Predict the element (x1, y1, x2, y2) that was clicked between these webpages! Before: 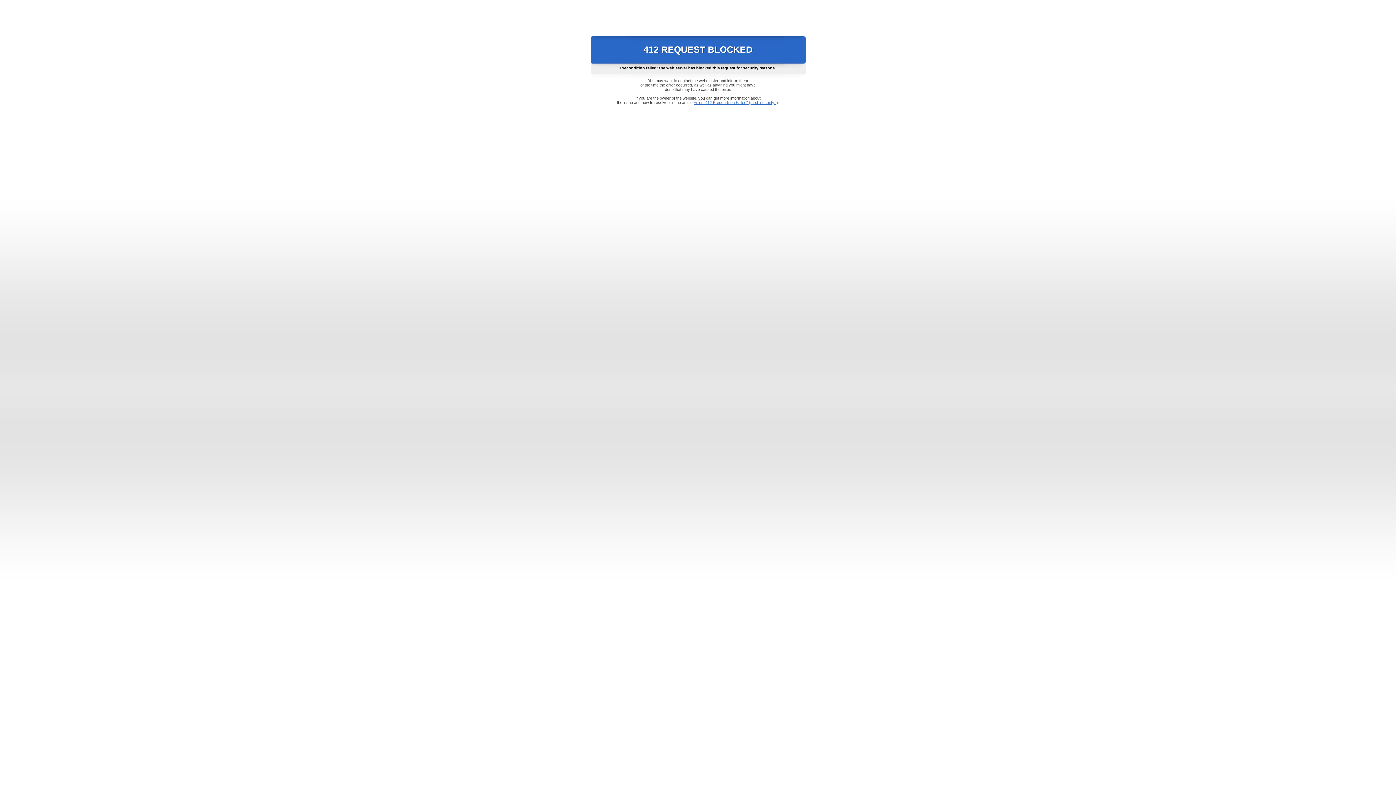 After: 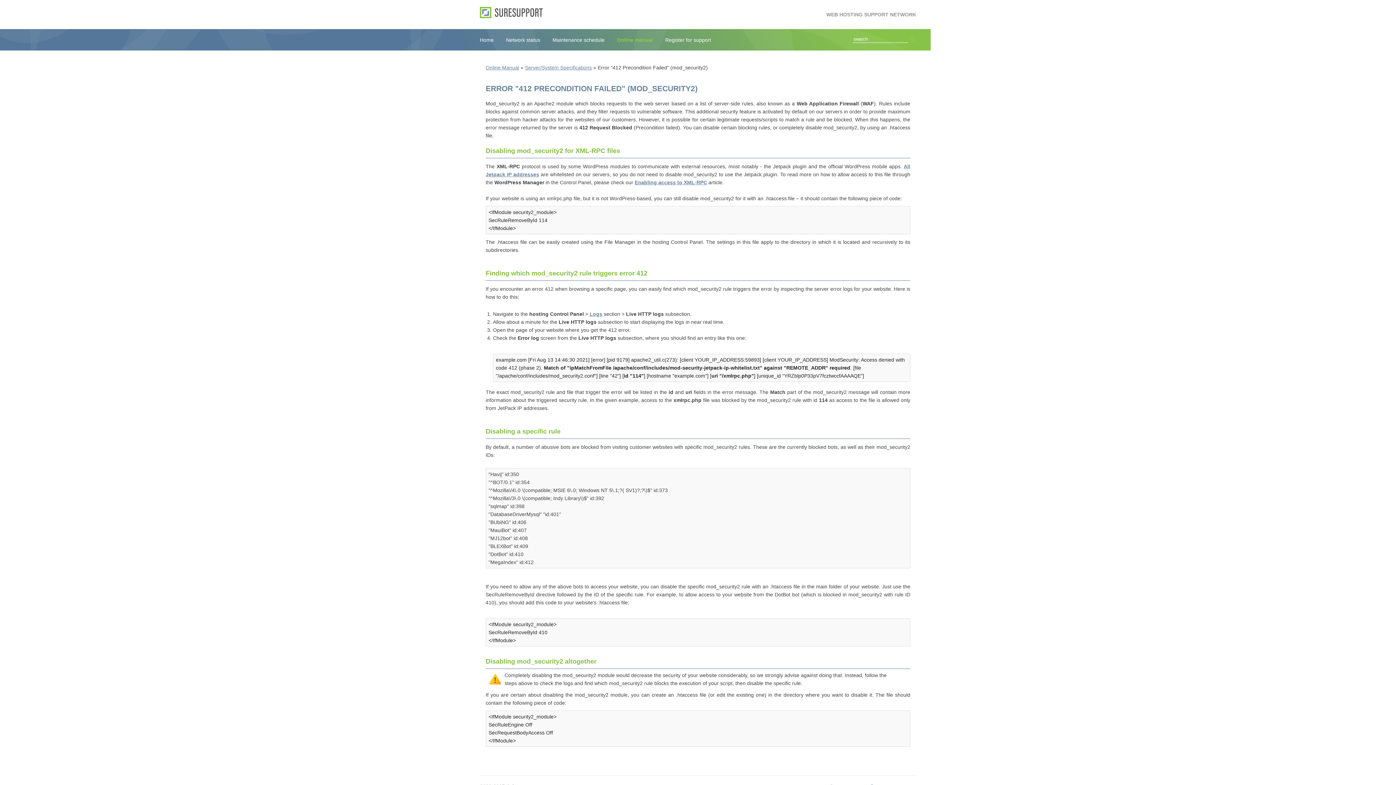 Action: bbox: (693, 100, 778, 104) label: Error "412 Precondition Failed" (mod_security2)